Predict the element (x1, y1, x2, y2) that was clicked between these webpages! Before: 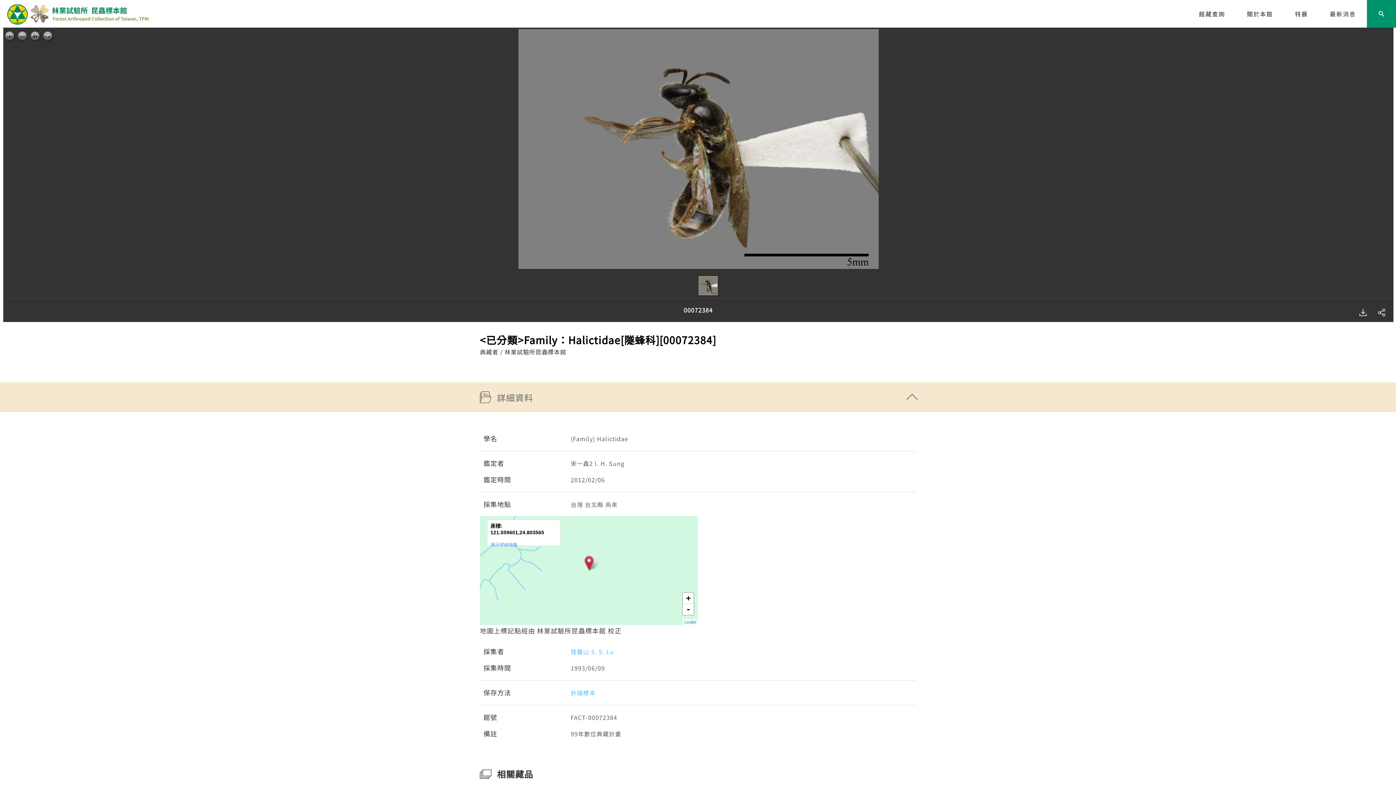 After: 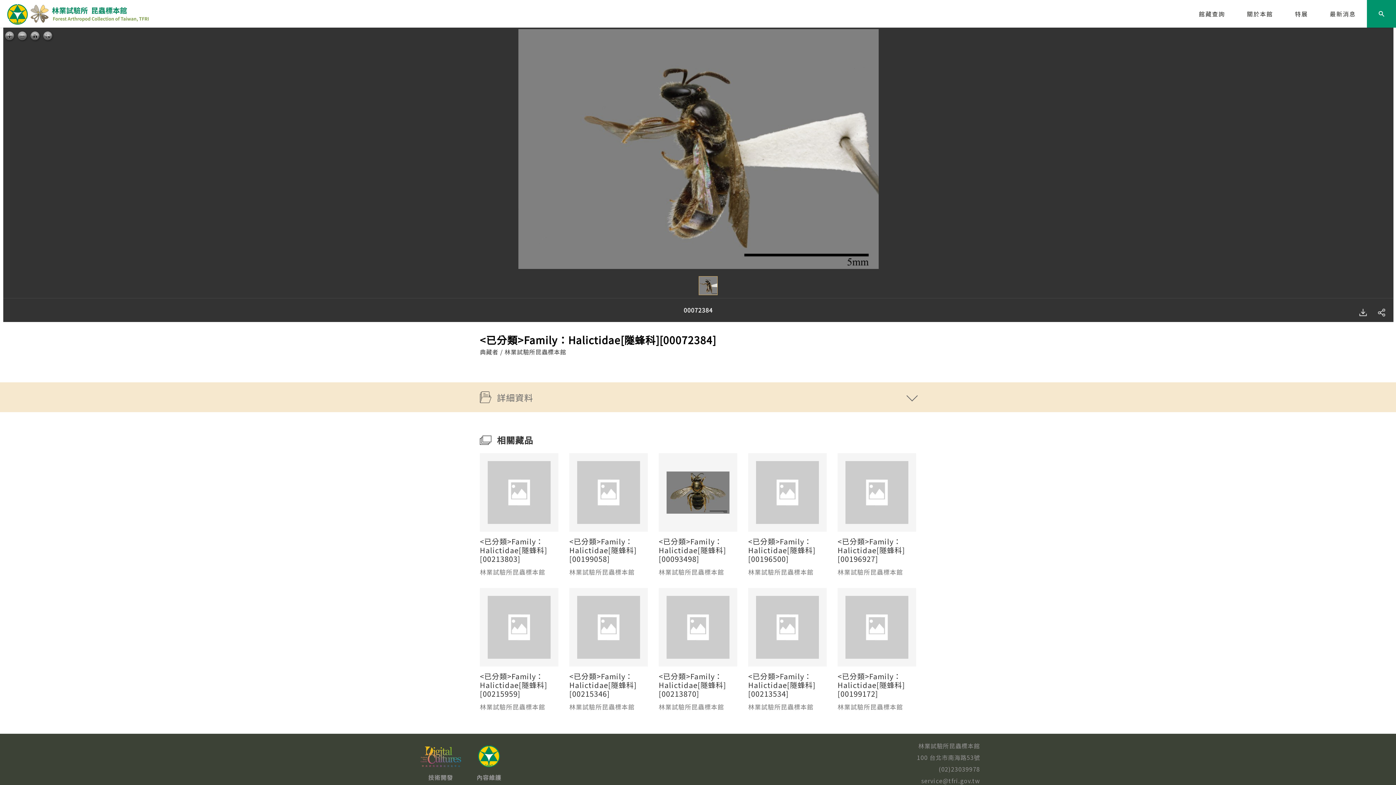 Action: bbox: (480, 382, 916, 412) label: 詳細資料